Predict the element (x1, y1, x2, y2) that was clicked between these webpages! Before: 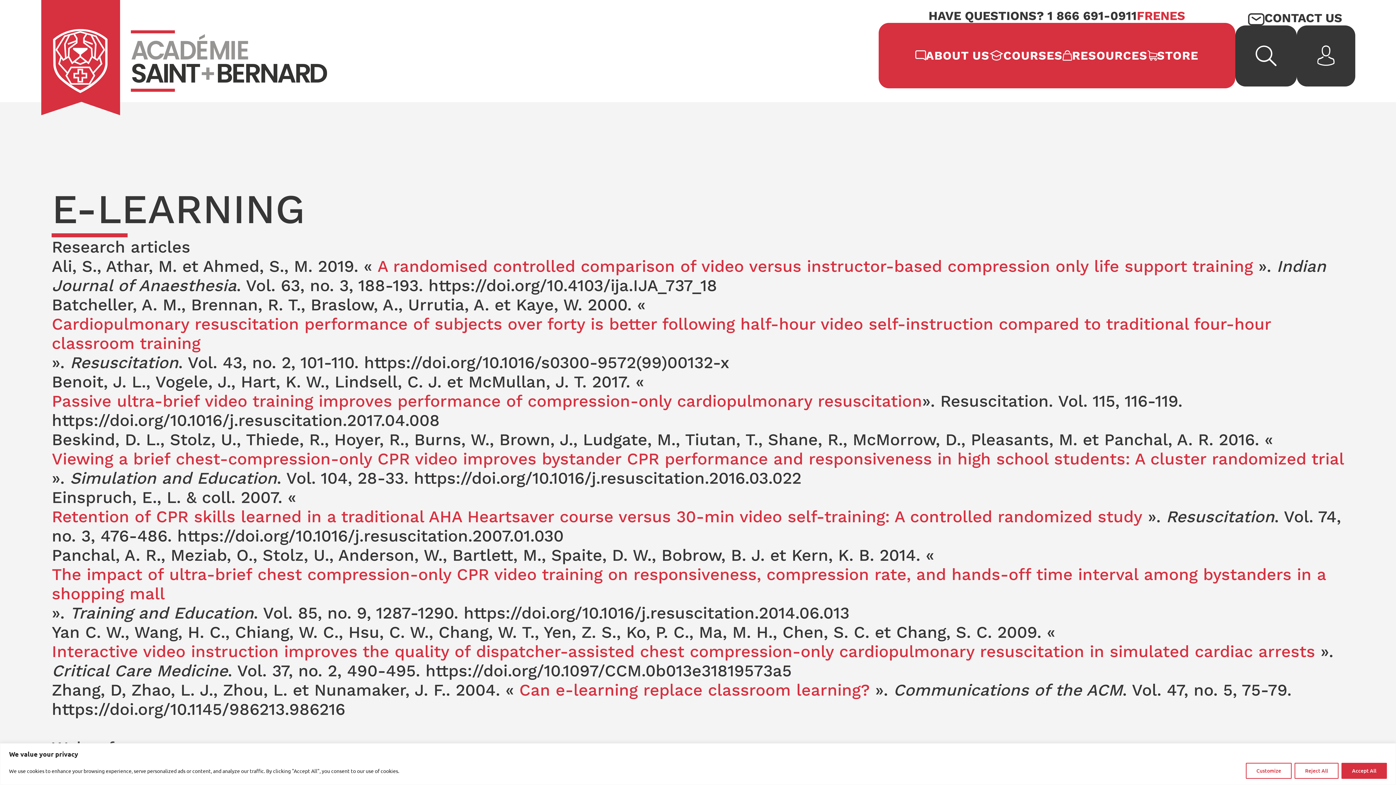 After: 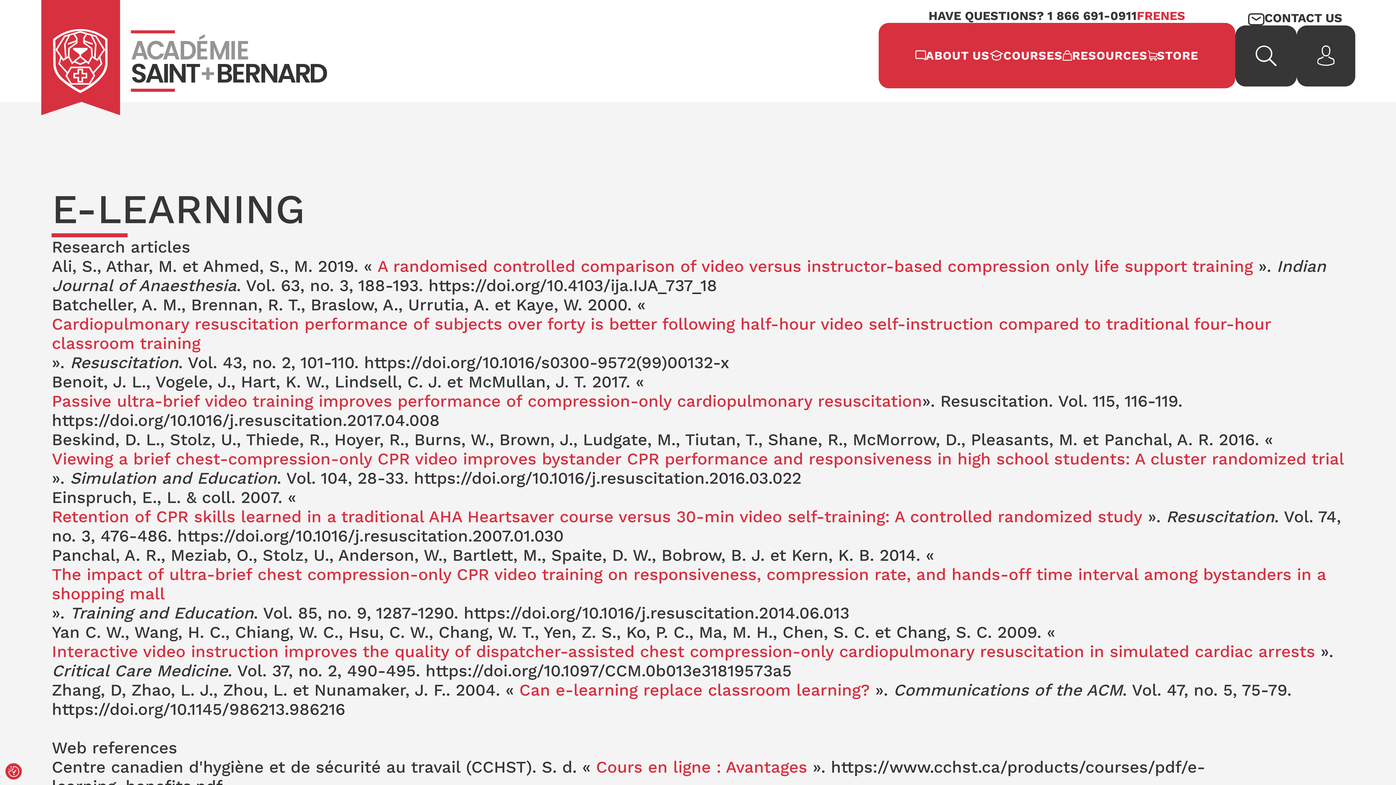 Action: label: Accept All bbox: (1341, 763, 1387, 779)